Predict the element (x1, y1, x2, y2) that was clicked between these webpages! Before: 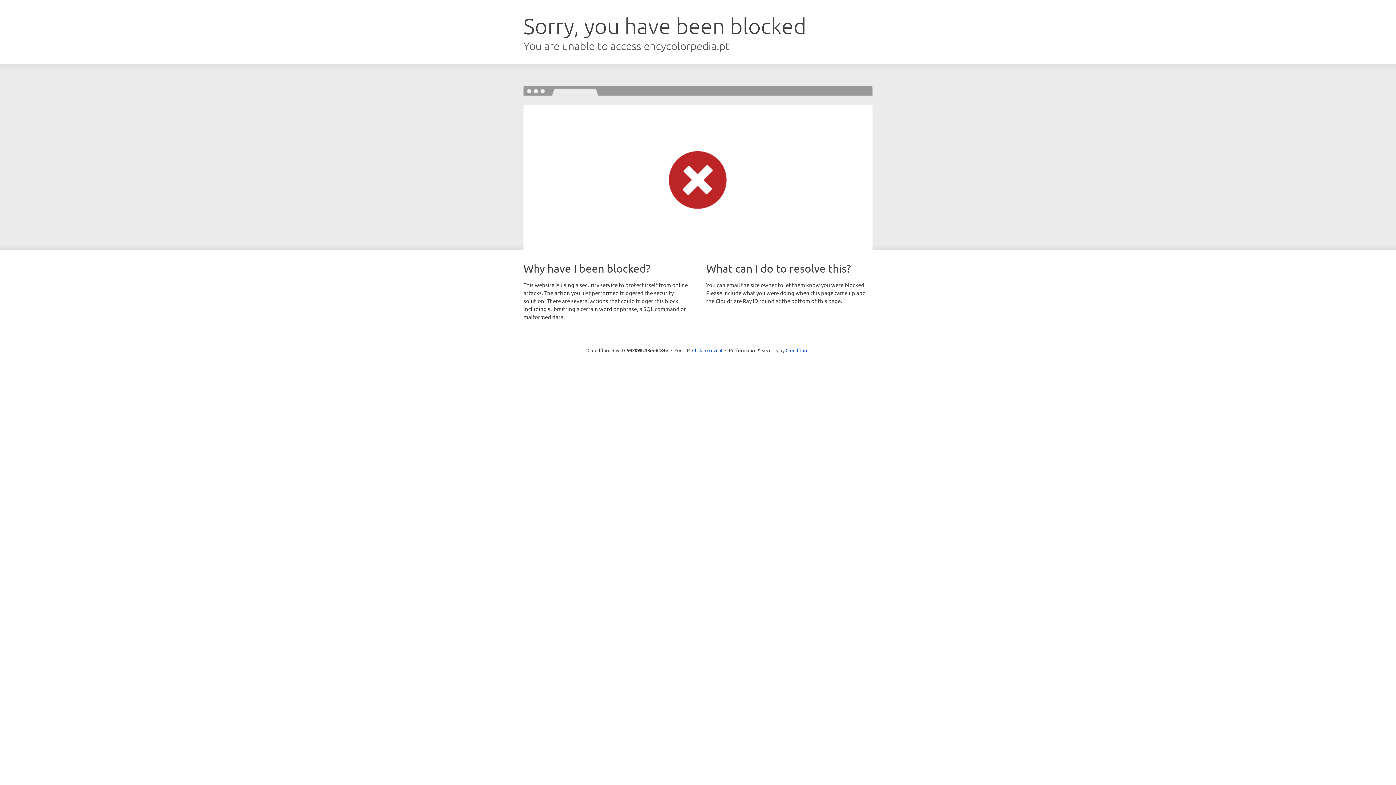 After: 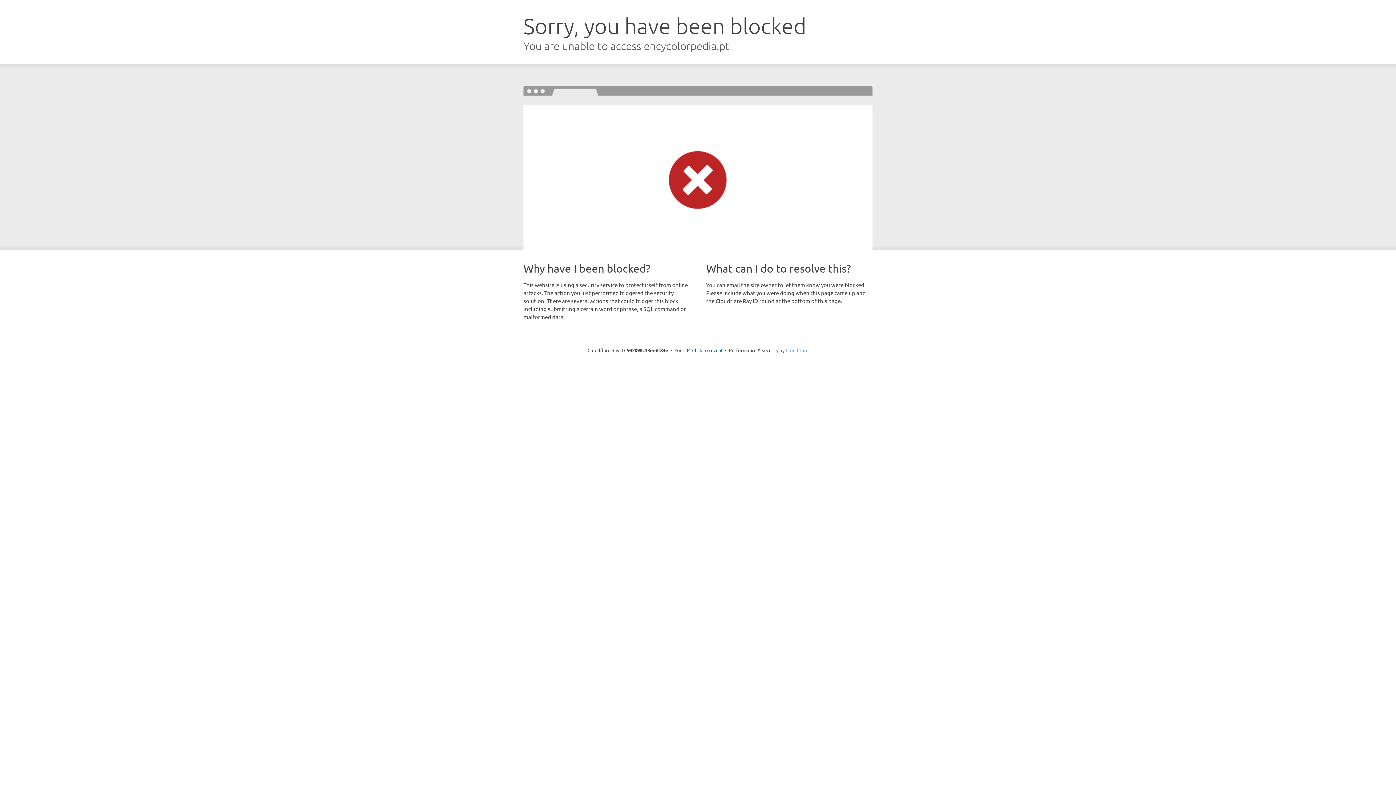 Action: label: Cloudflare bbox: (785, 347, 808, 353)